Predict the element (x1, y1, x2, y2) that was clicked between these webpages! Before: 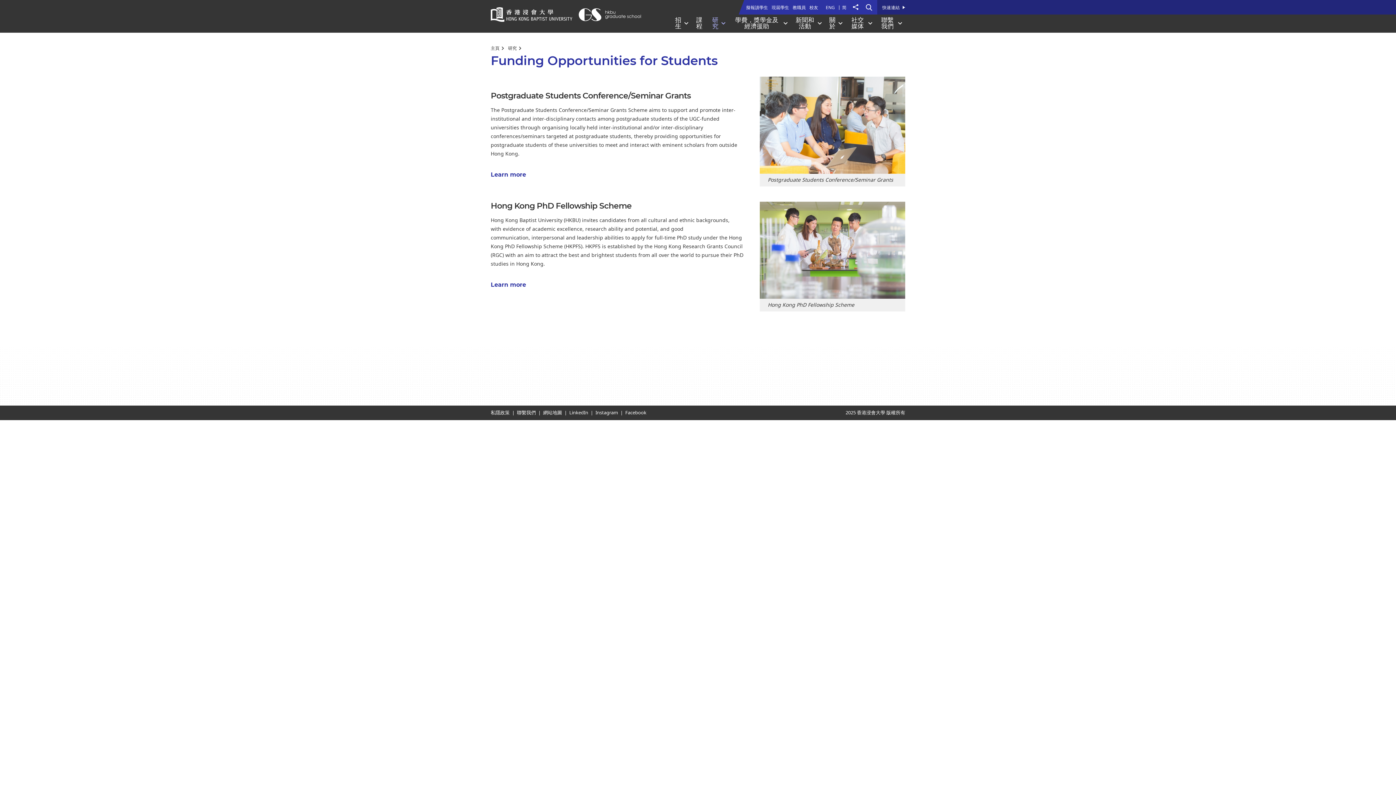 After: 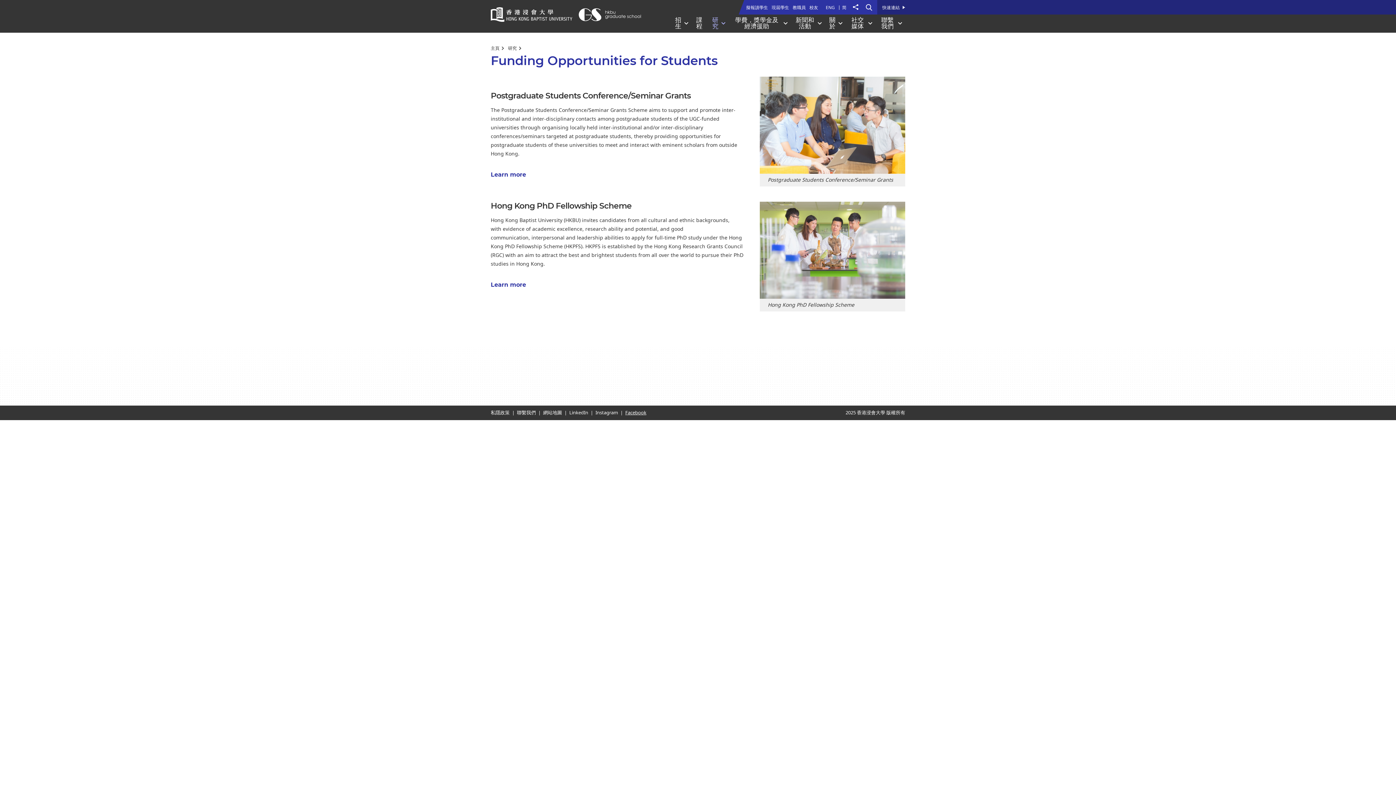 Action: label: Facebook bbox: (625, 409, 646, 416)